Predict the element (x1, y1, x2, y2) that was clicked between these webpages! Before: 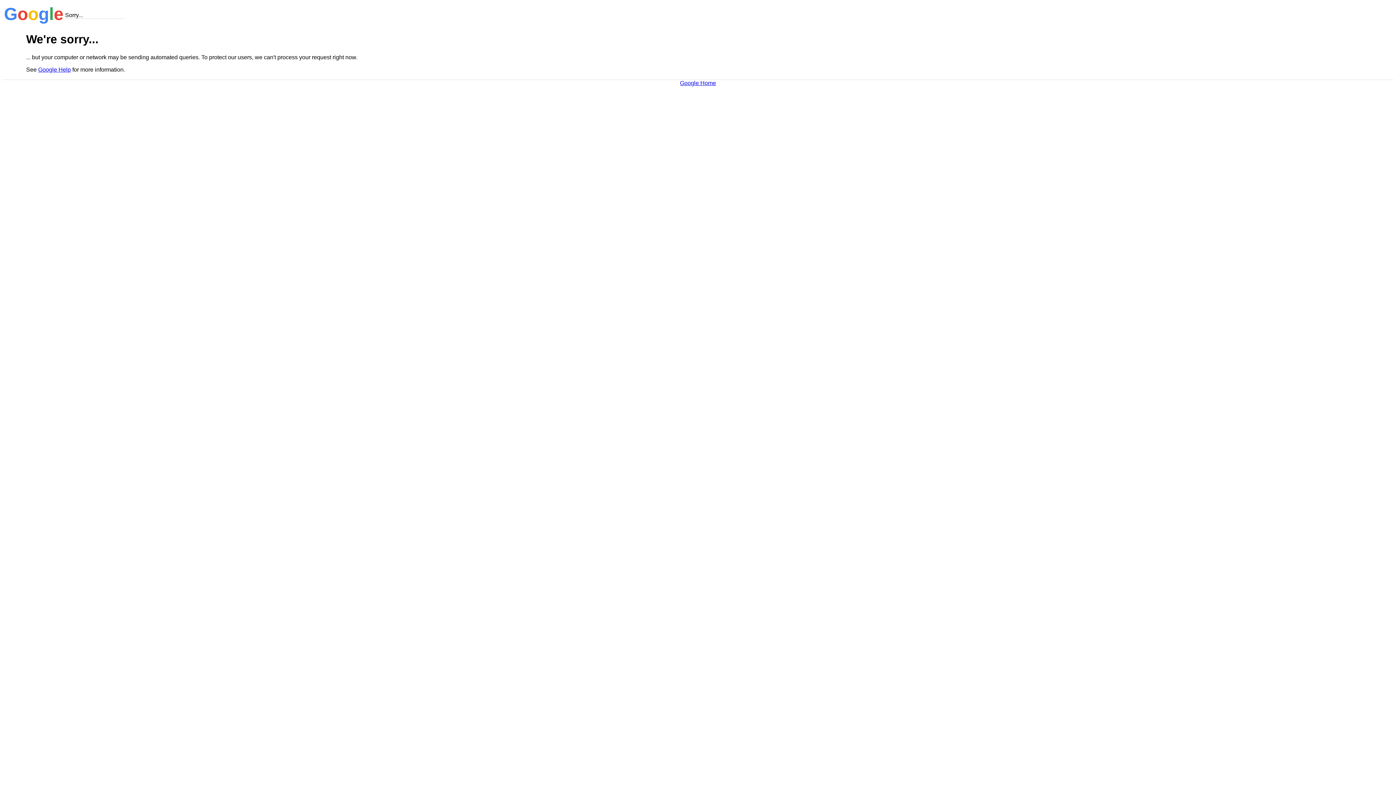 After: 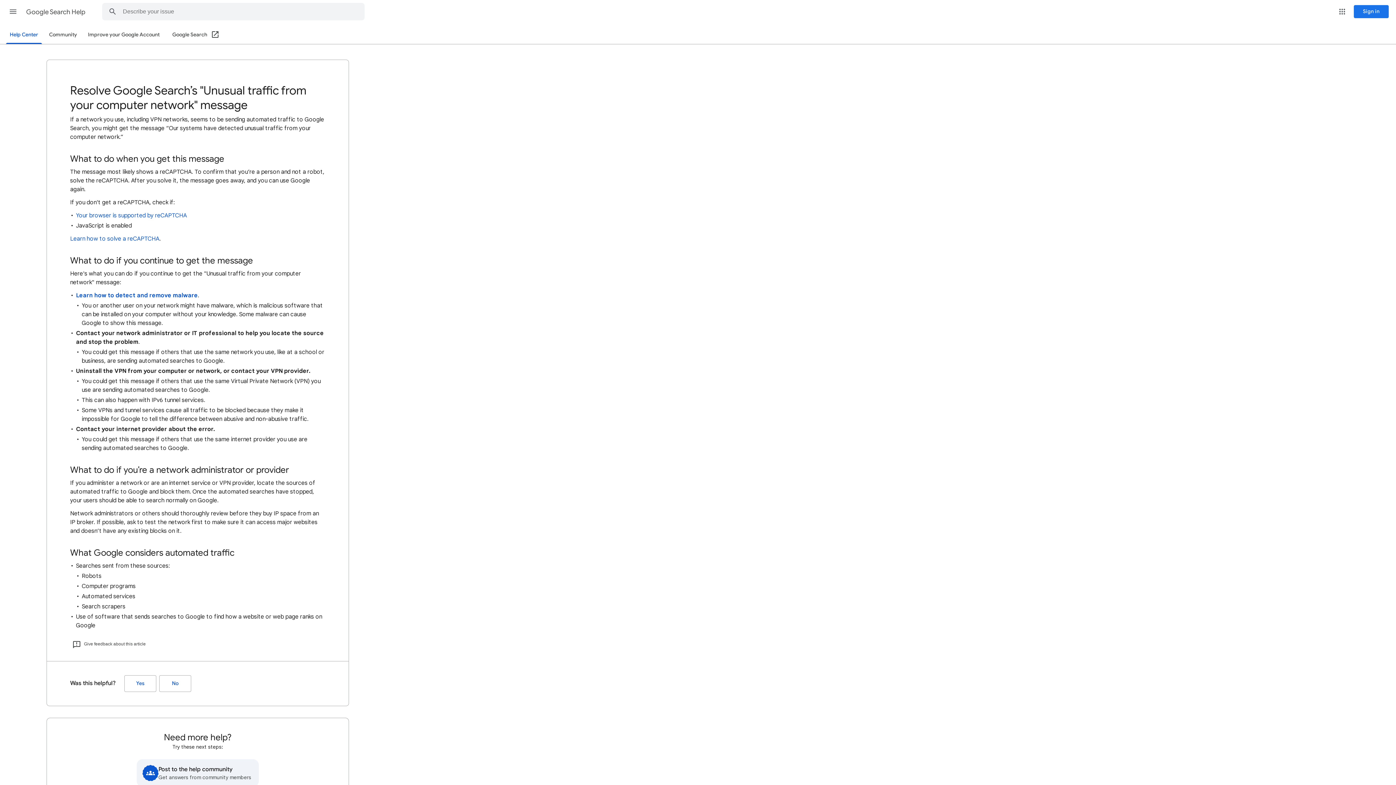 Action: label: Google Help bbox: (38, 66, 70, 72)